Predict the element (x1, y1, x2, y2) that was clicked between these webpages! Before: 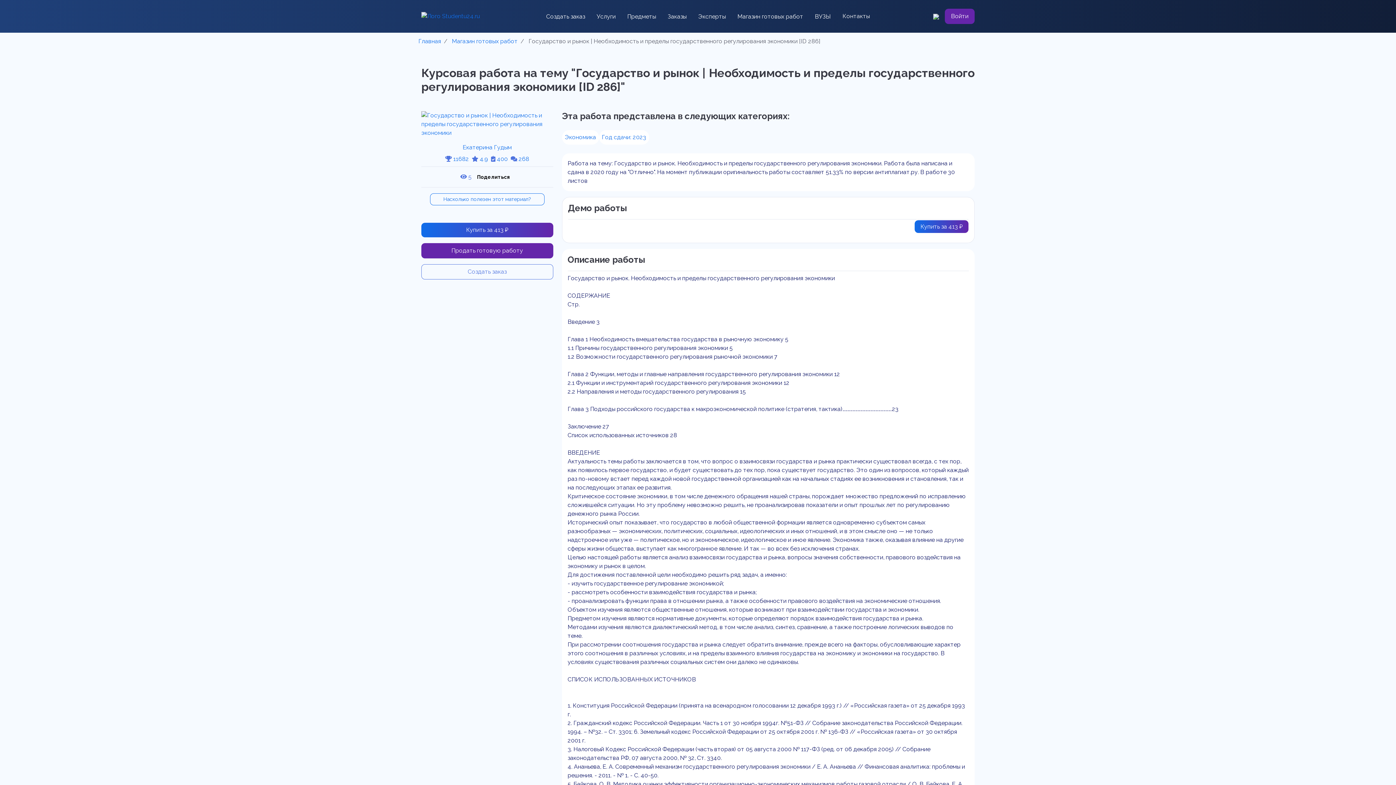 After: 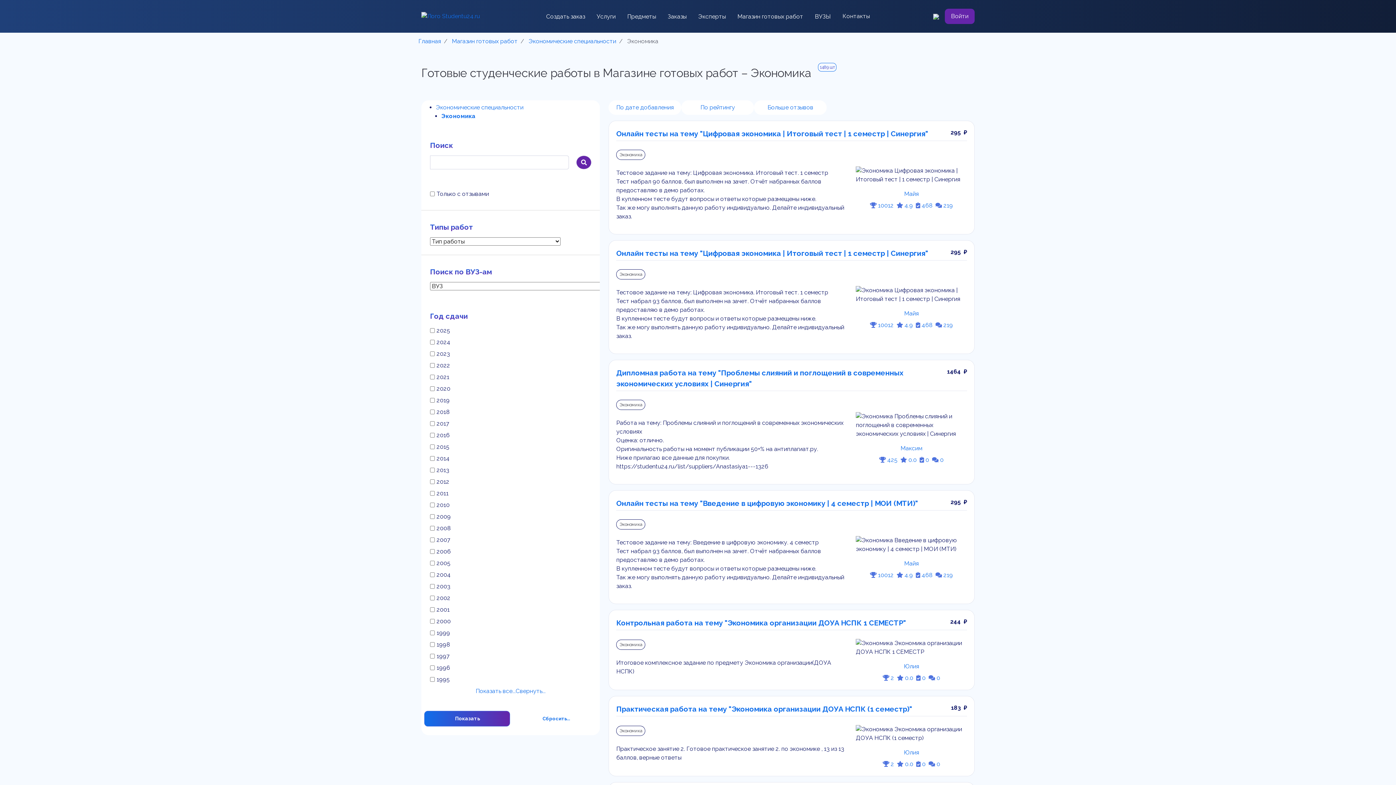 Action: bbox: (562, 130, 599, 144) label: Экономика